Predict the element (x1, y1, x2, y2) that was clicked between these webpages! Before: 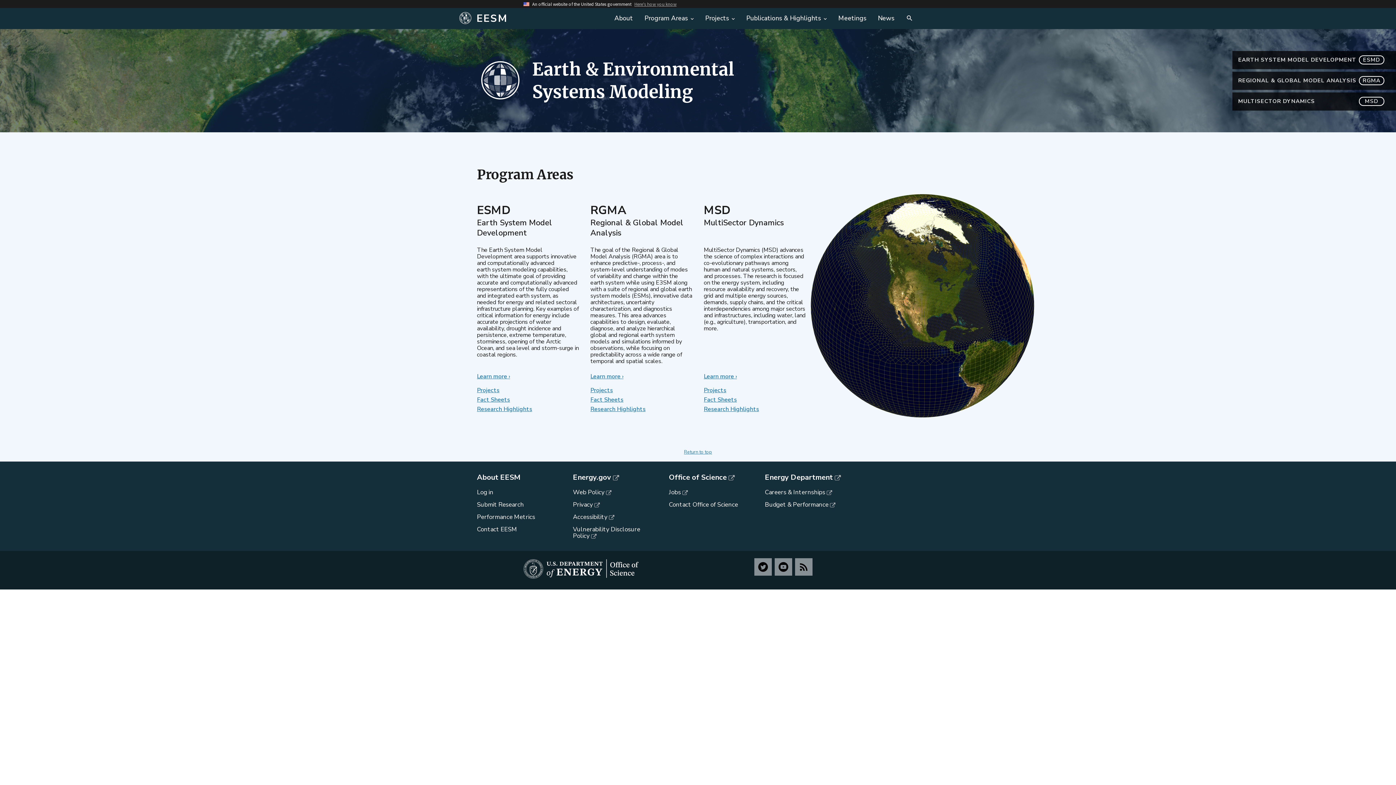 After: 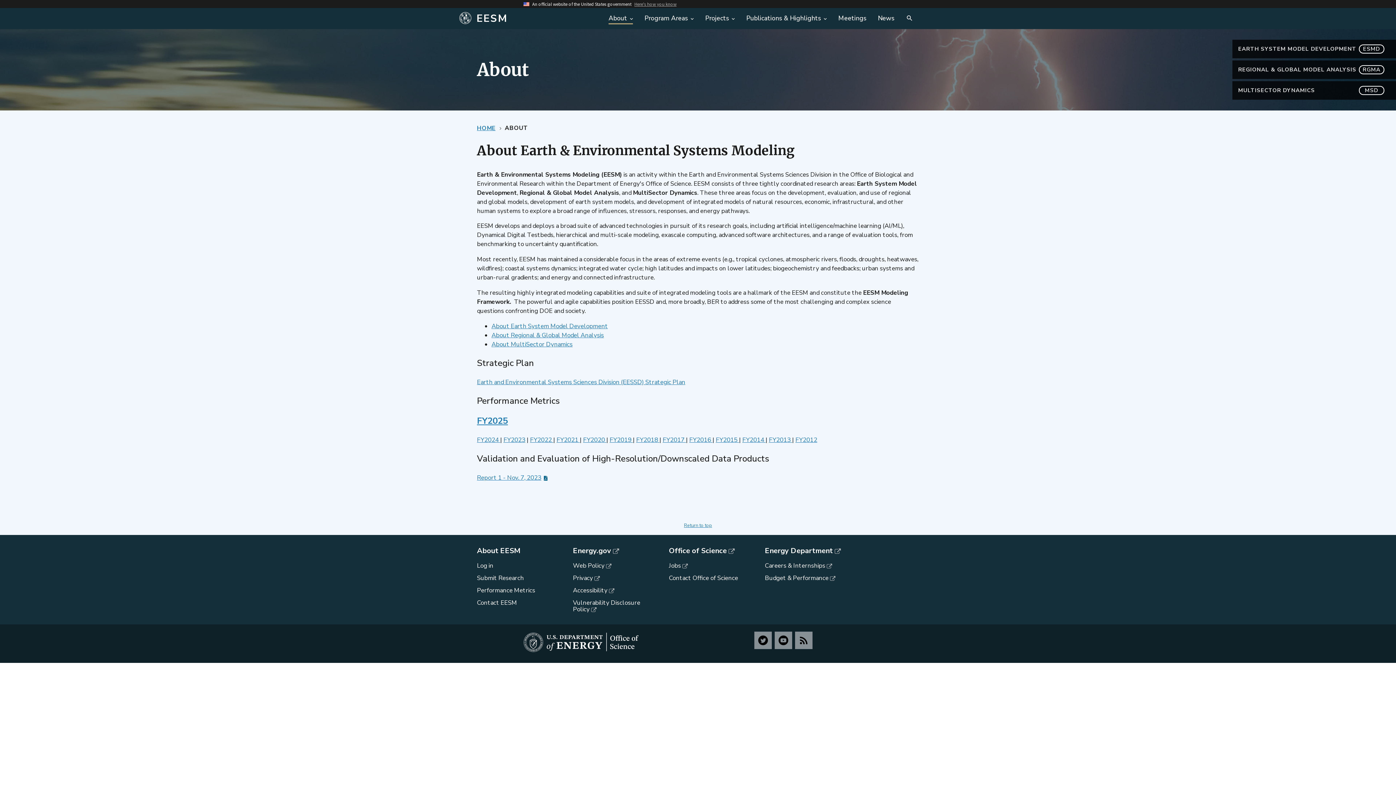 Action: bbox: (477, 513, 535, 521) label: Performance Metrics